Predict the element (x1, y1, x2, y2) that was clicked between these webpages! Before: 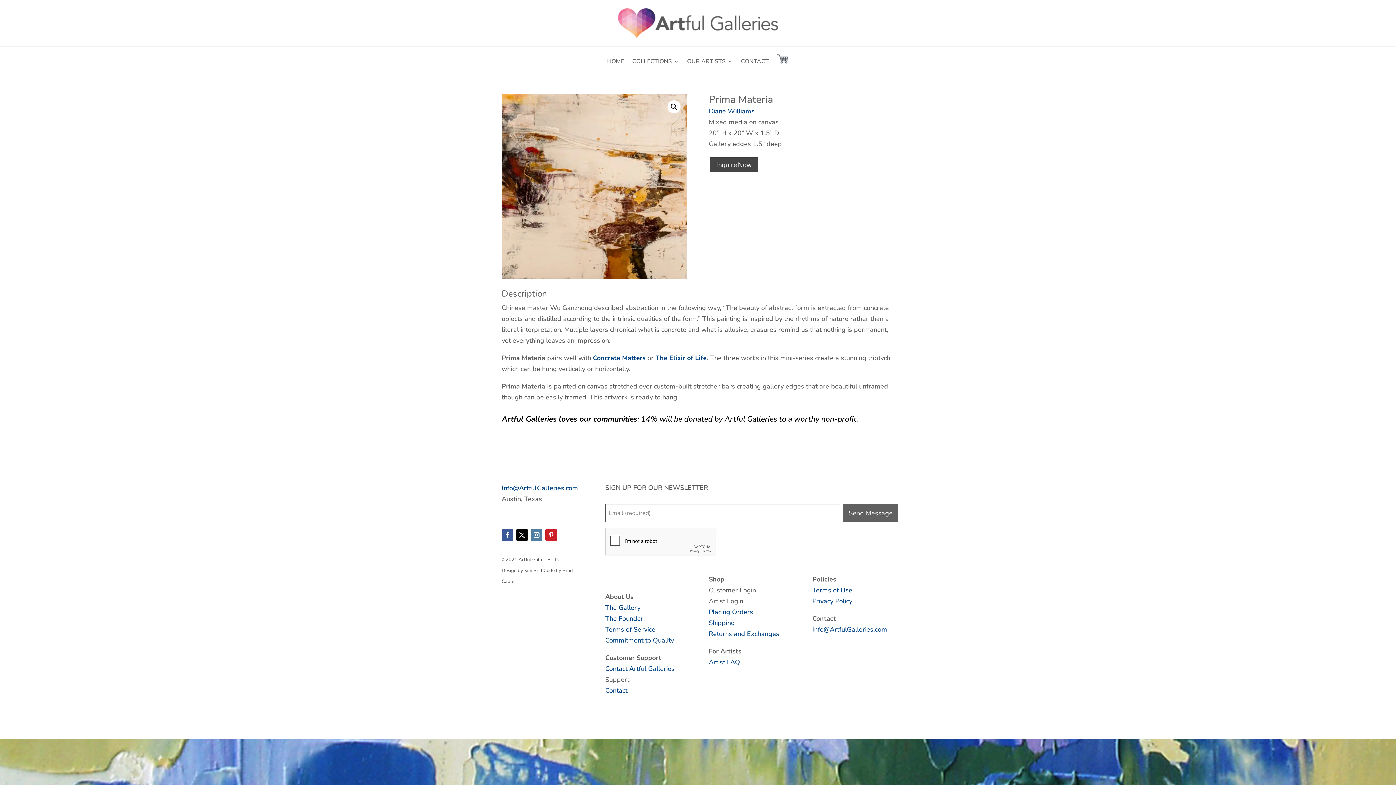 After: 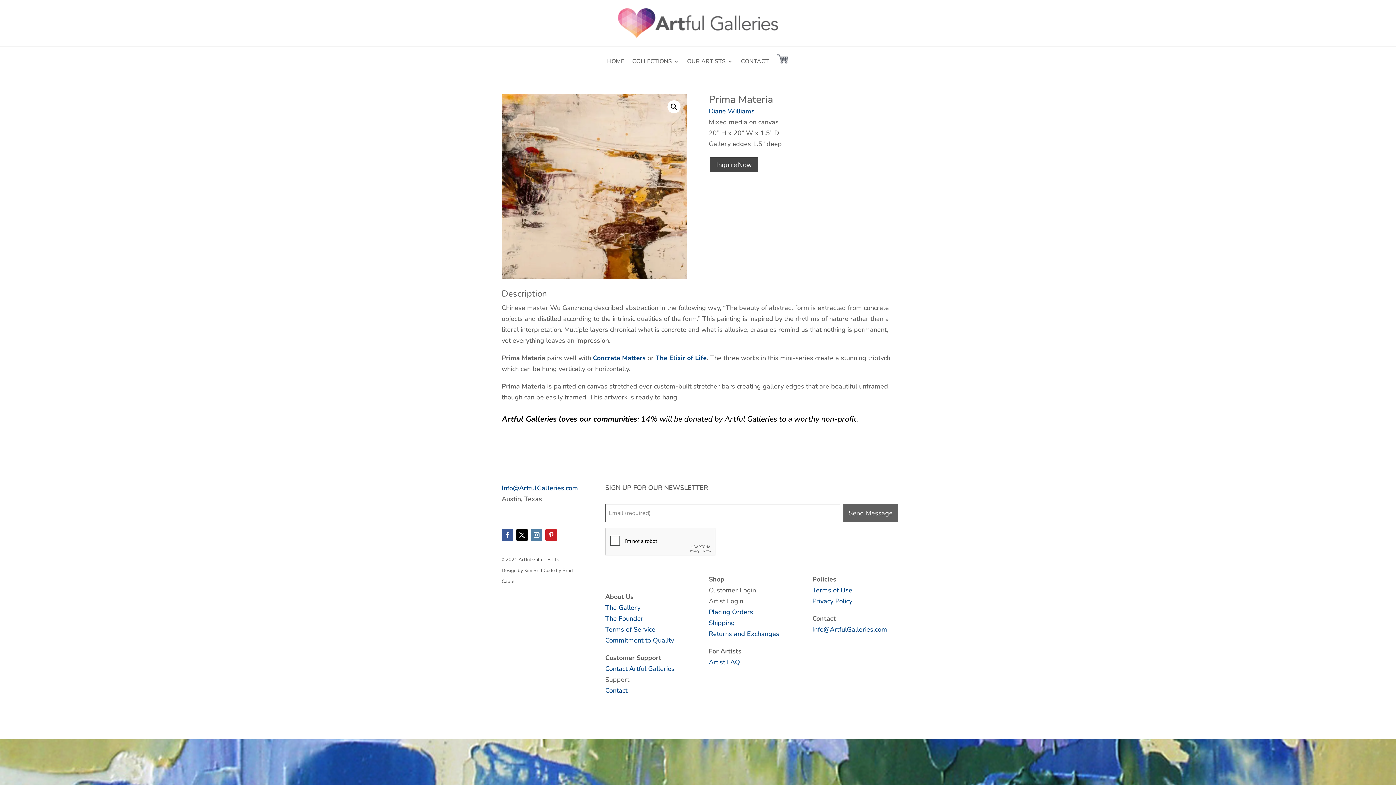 Action: bbox: (812, 625, 887, 634) label: Info@ArtfulGalleries.com